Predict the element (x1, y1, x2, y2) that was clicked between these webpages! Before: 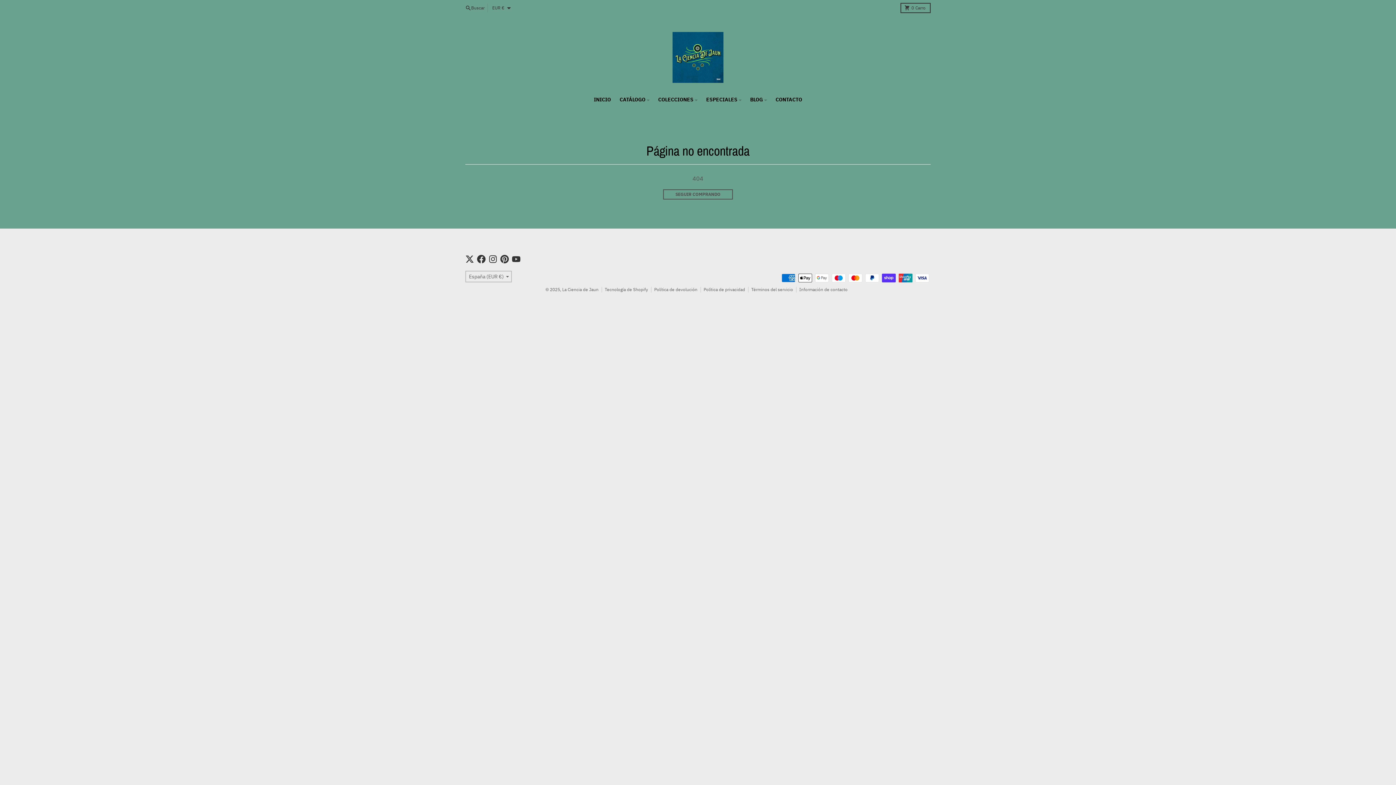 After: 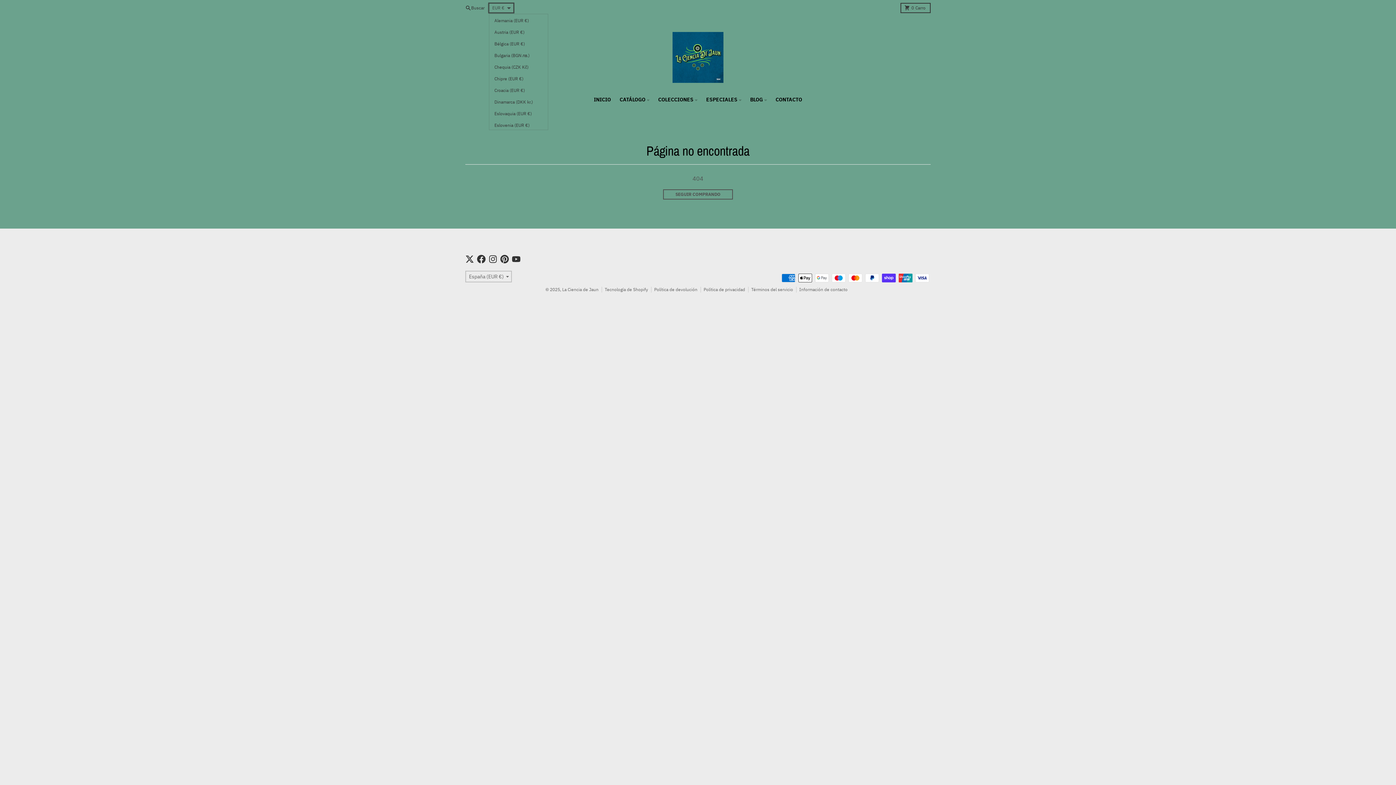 Action: bbox: (489, 3, 513, 12) label: EUR €